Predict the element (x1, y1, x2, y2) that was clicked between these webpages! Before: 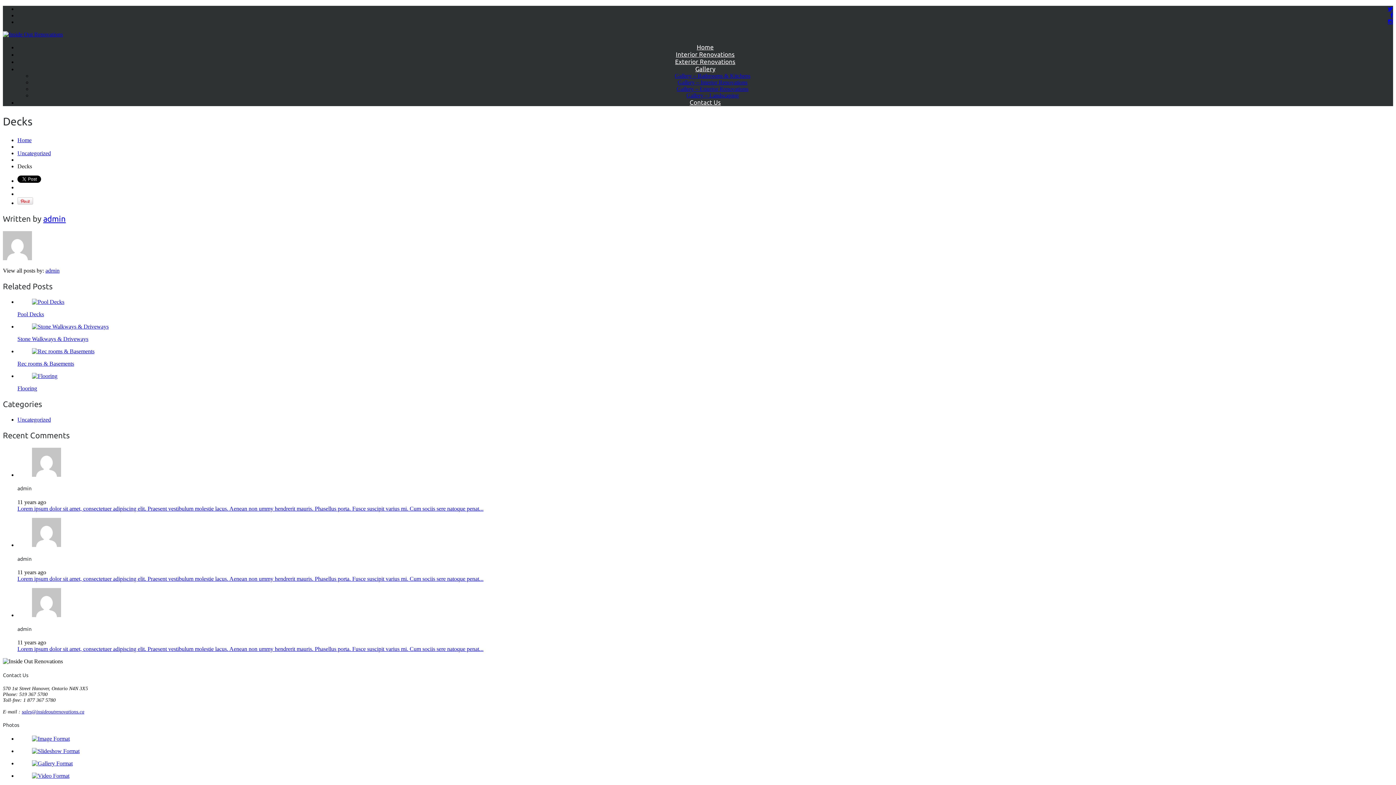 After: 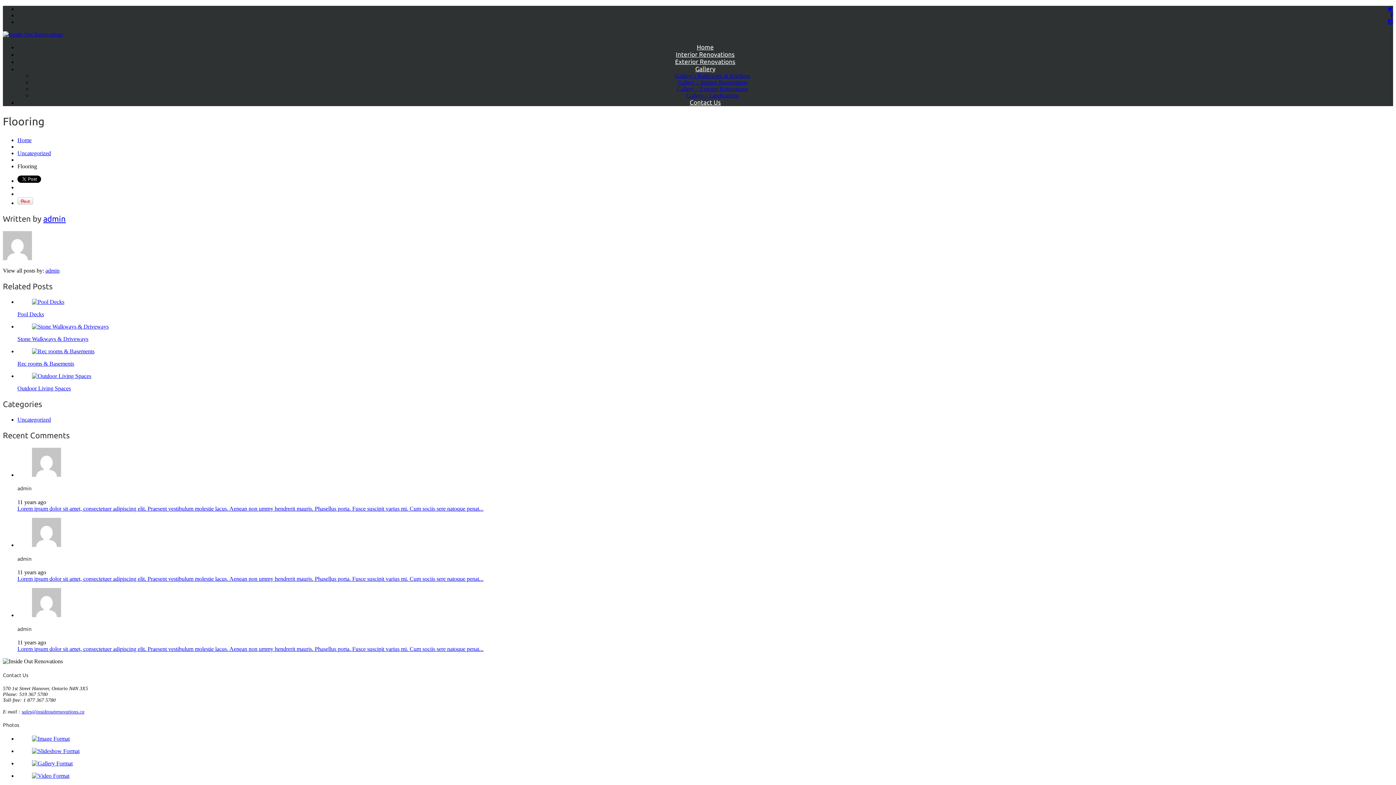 Action: bbox: (32, 373, 57, 379)